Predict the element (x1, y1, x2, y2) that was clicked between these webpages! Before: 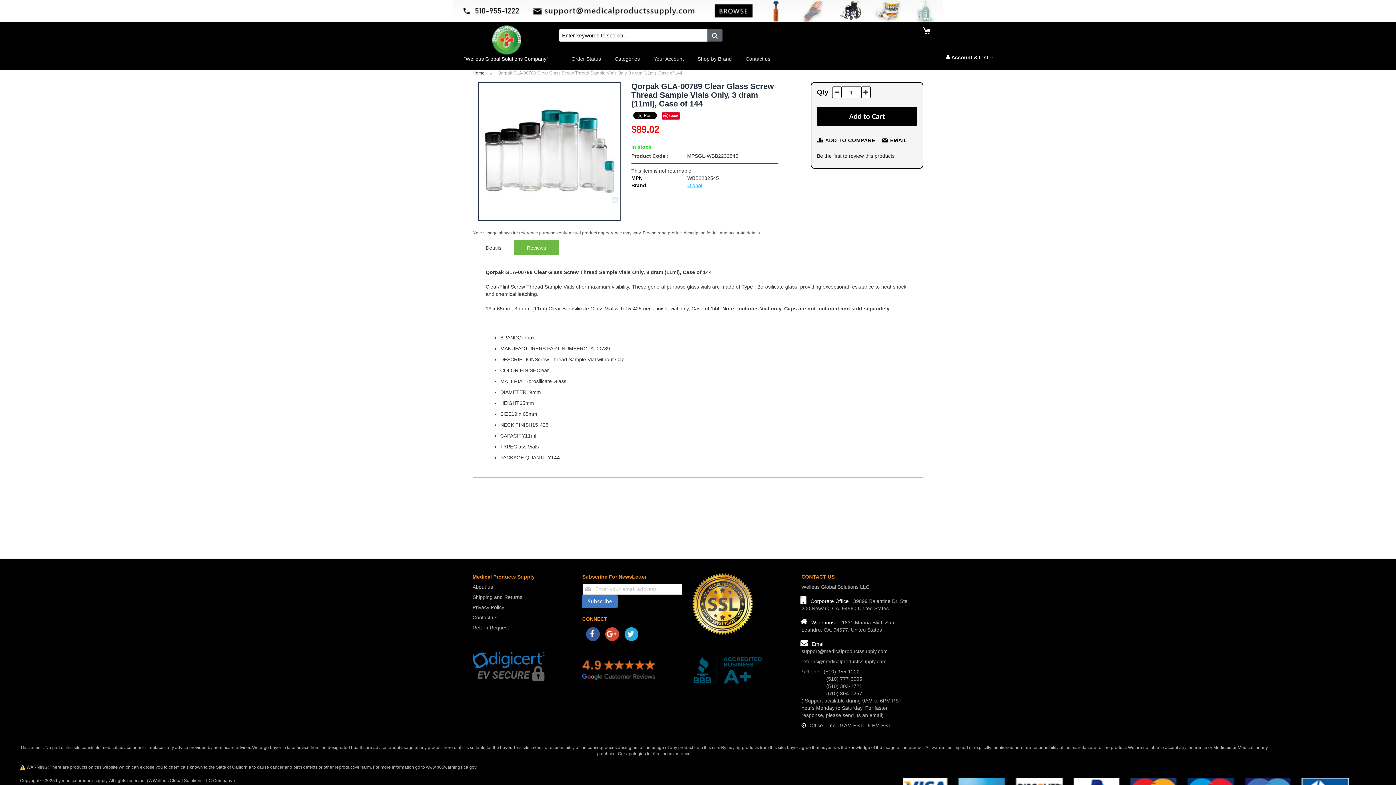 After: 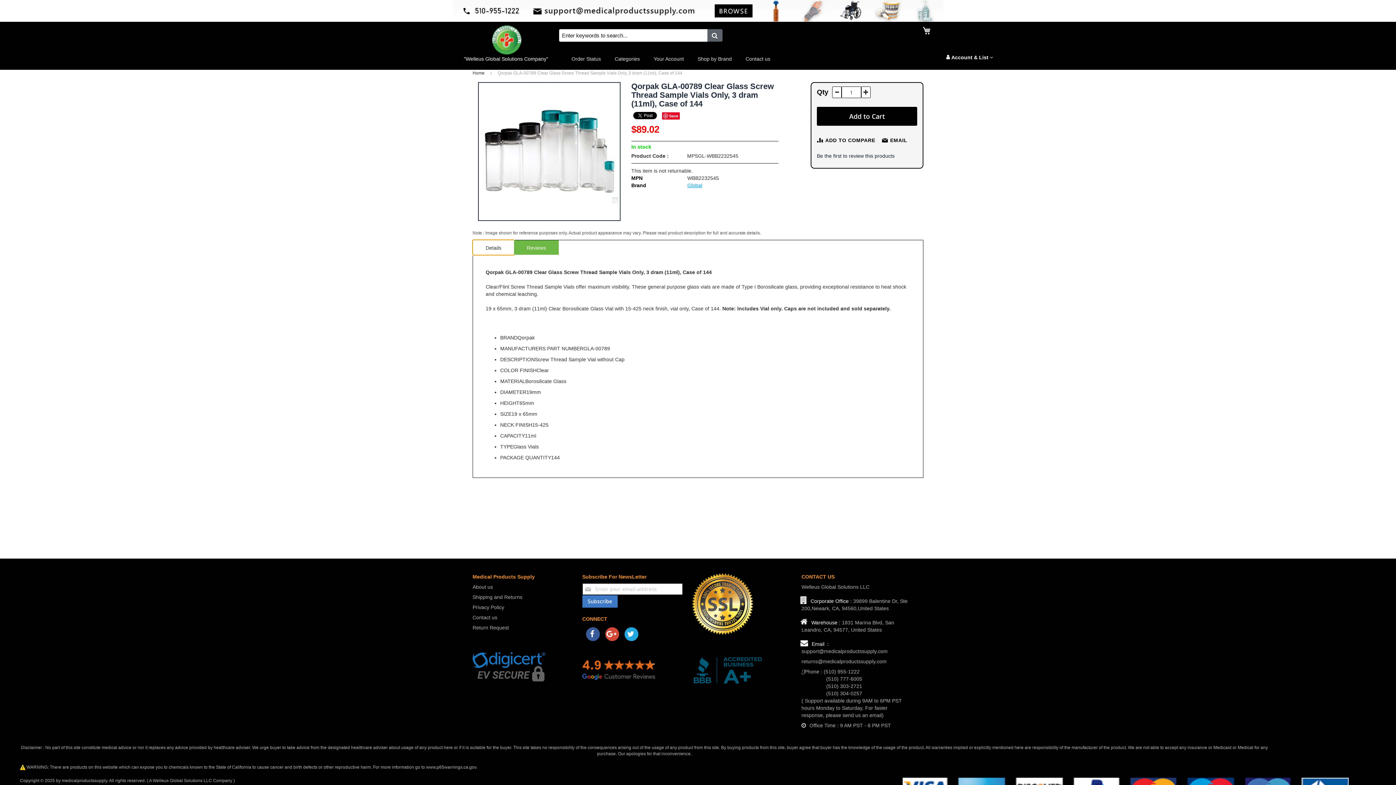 Action: bbox: (473, 240, 514, 254) label: Details